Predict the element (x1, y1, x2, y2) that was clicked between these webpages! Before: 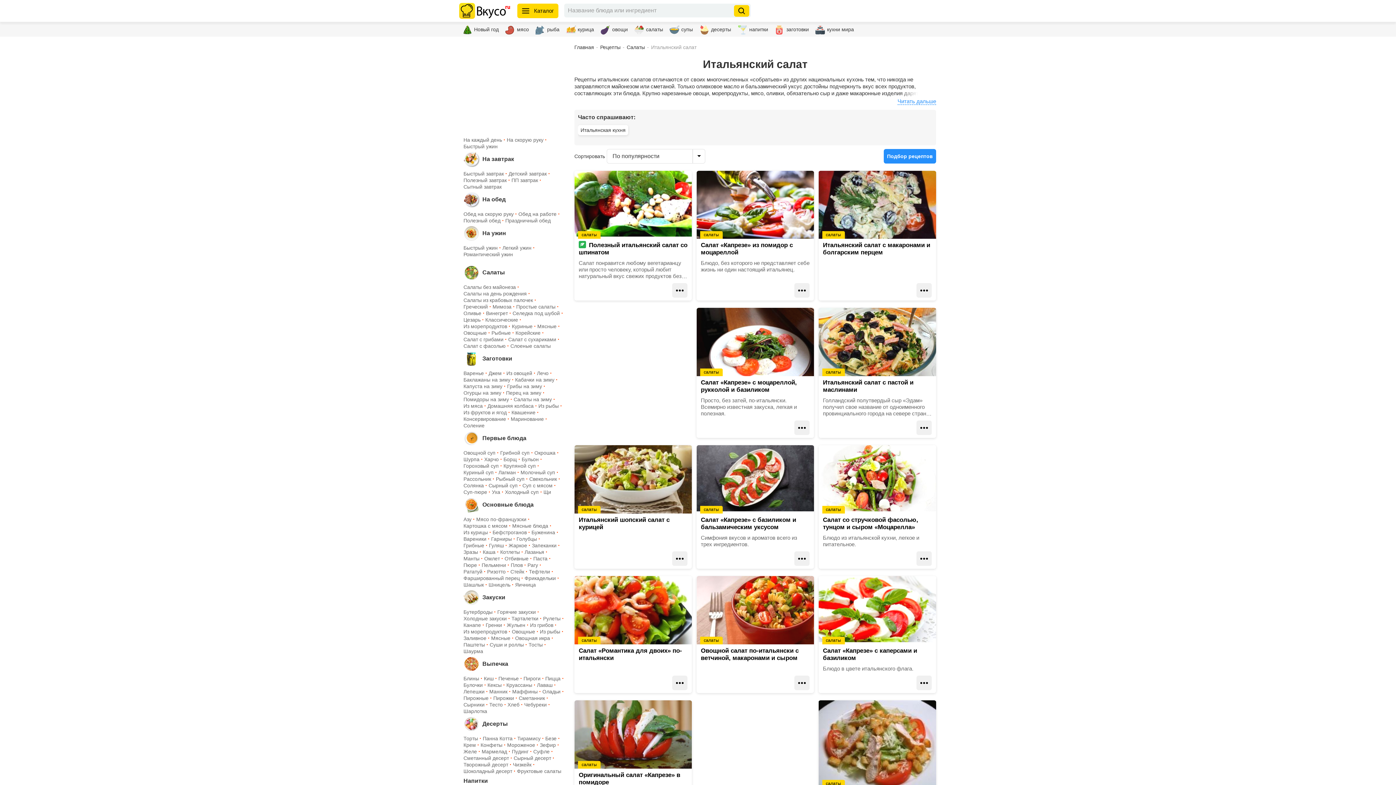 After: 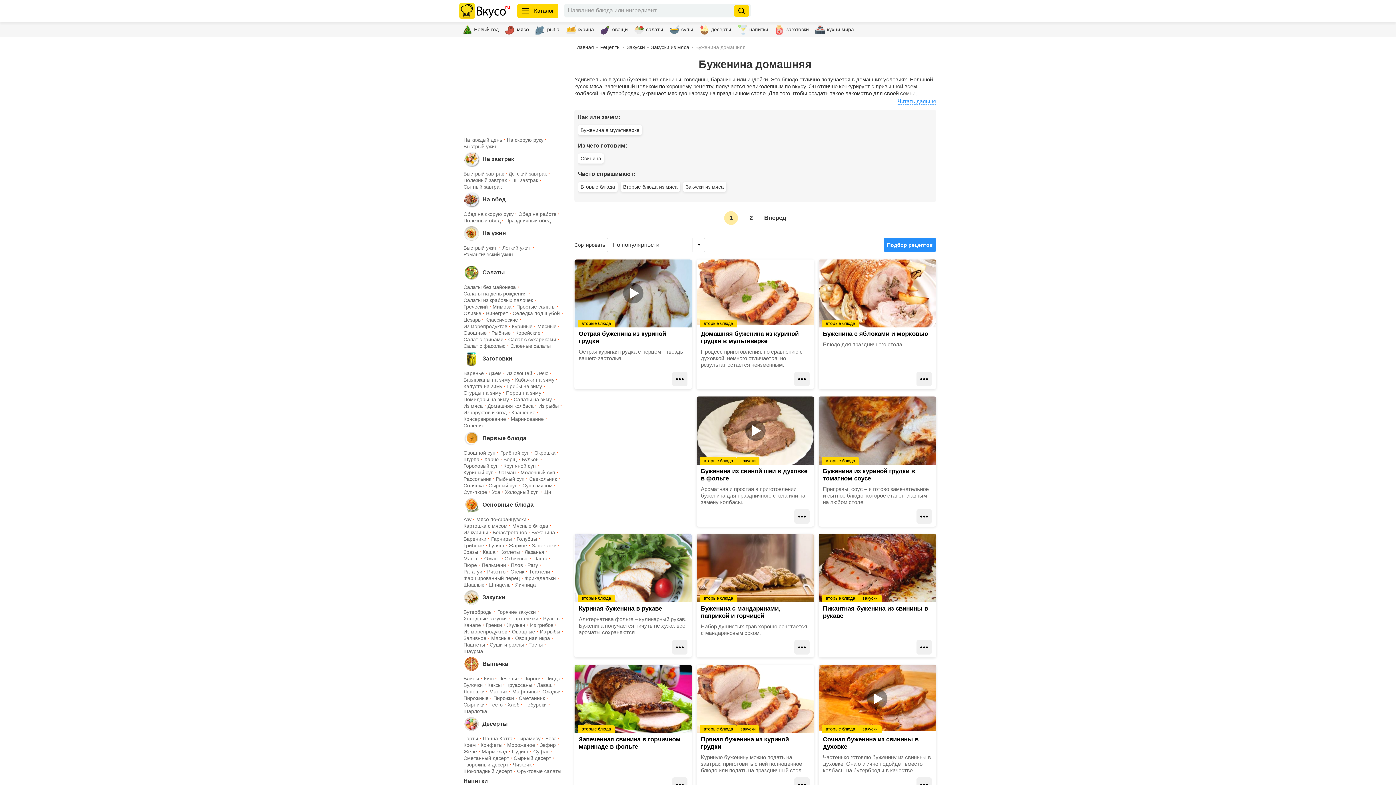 Action: bbox: (531, 529, 560, 536) label: Буженина